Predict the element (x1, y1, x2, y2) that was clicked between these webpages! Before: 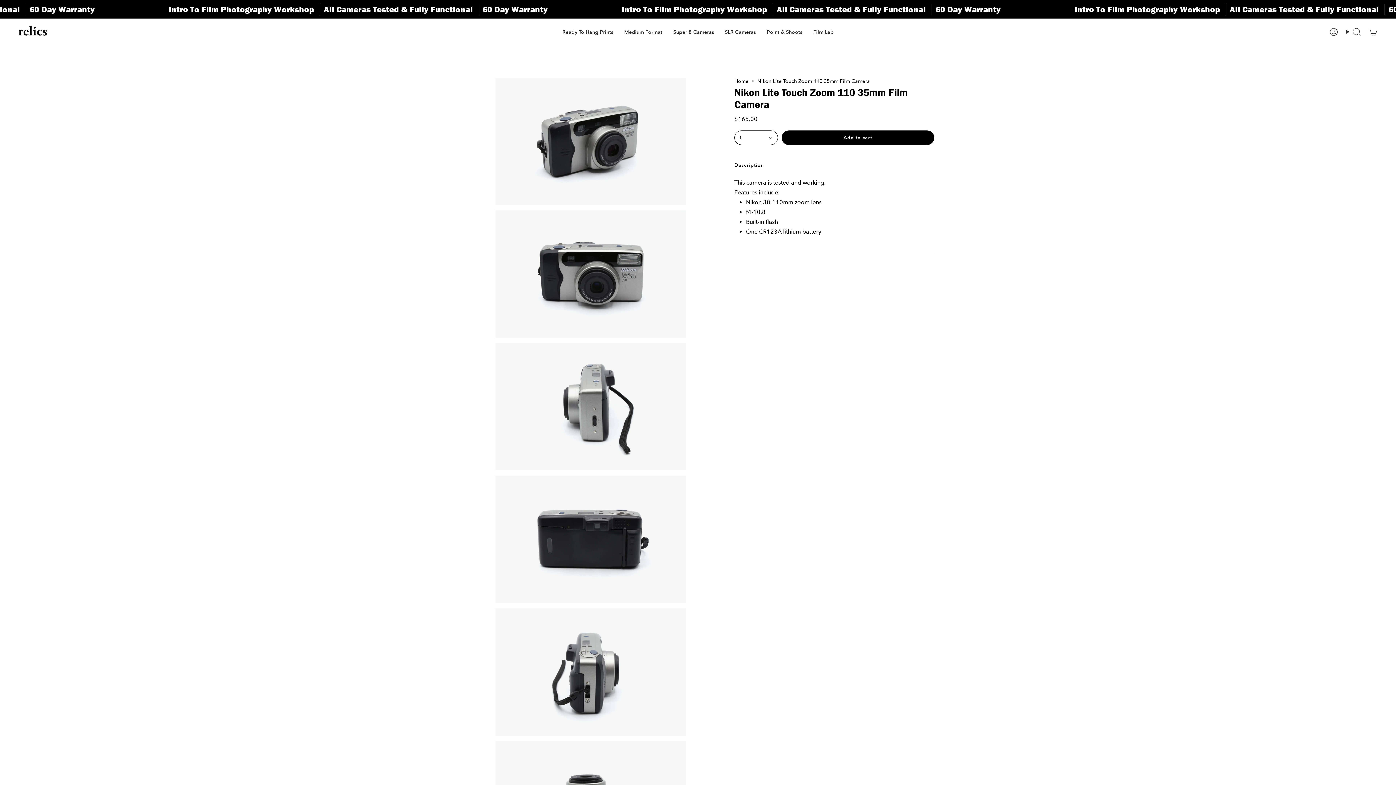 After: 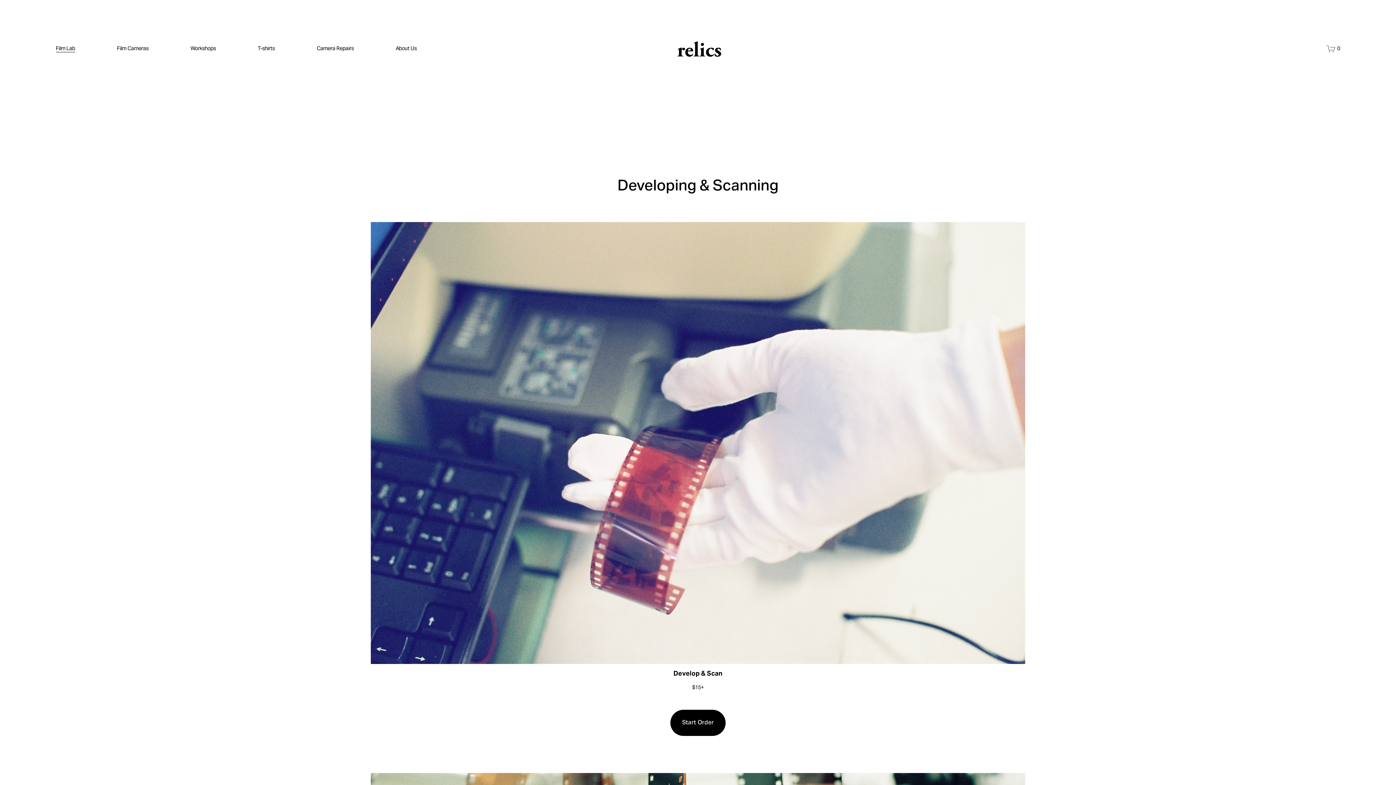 Action: label: Film Lab bbox: (808, 18, 839, 45)